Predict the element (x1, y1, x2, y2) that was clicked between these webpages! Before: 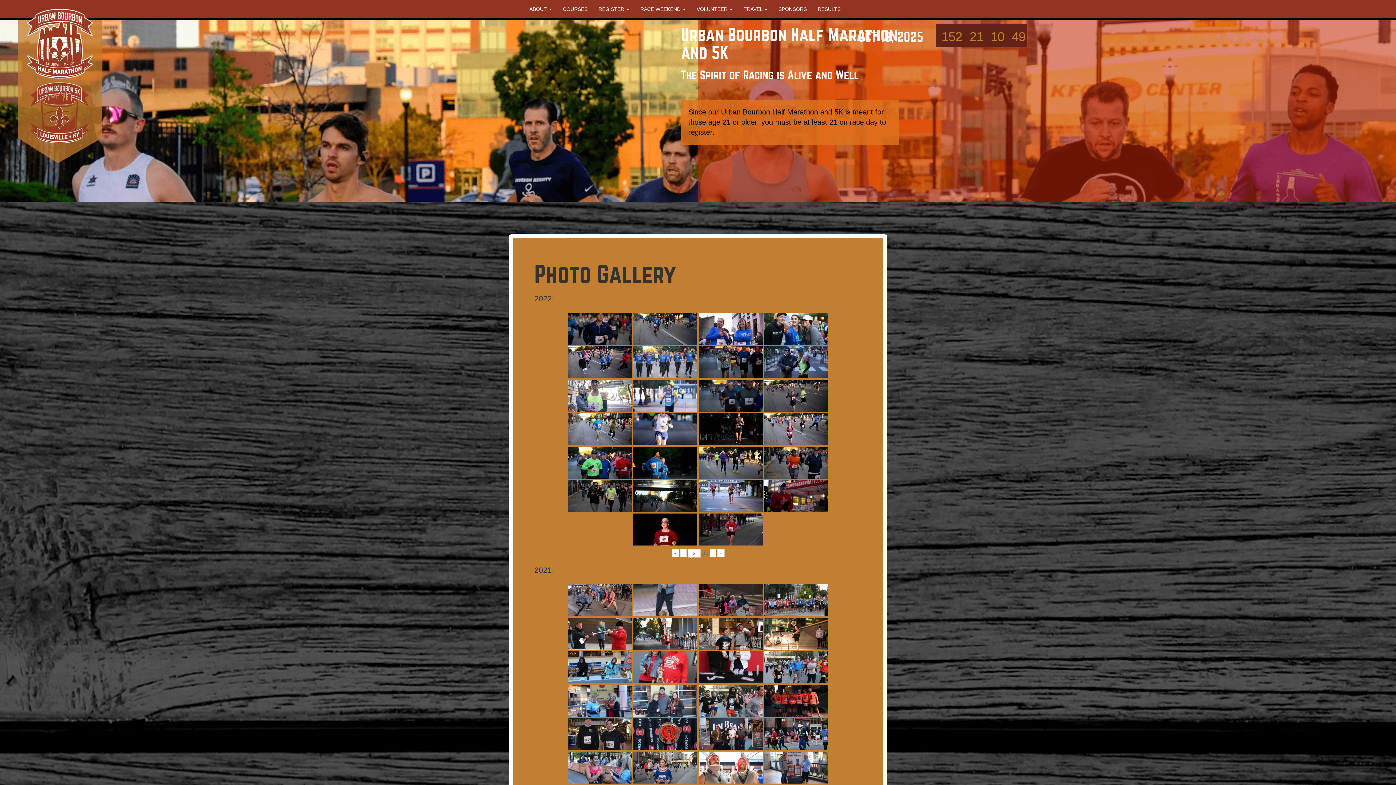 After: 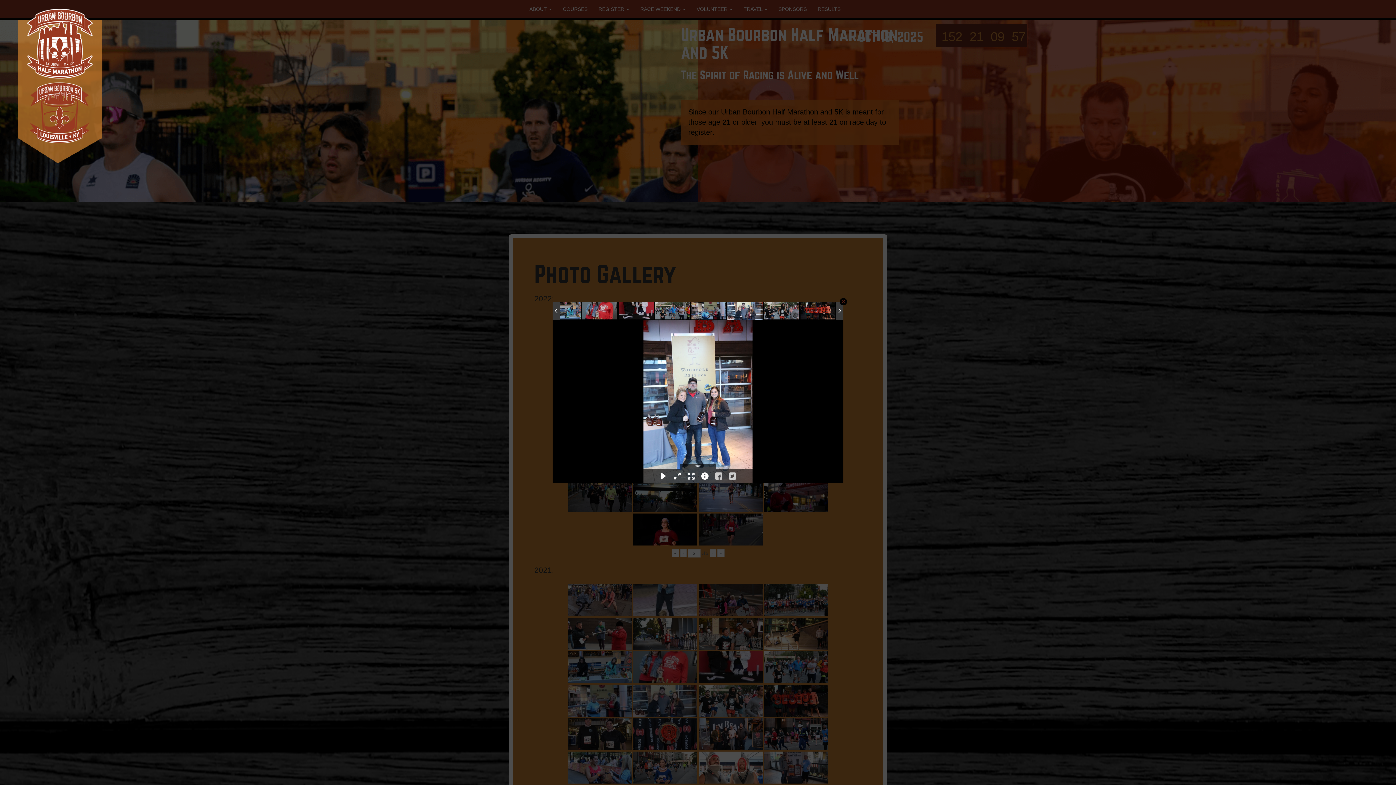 Action: bbox: (633, 685, 697, 717)